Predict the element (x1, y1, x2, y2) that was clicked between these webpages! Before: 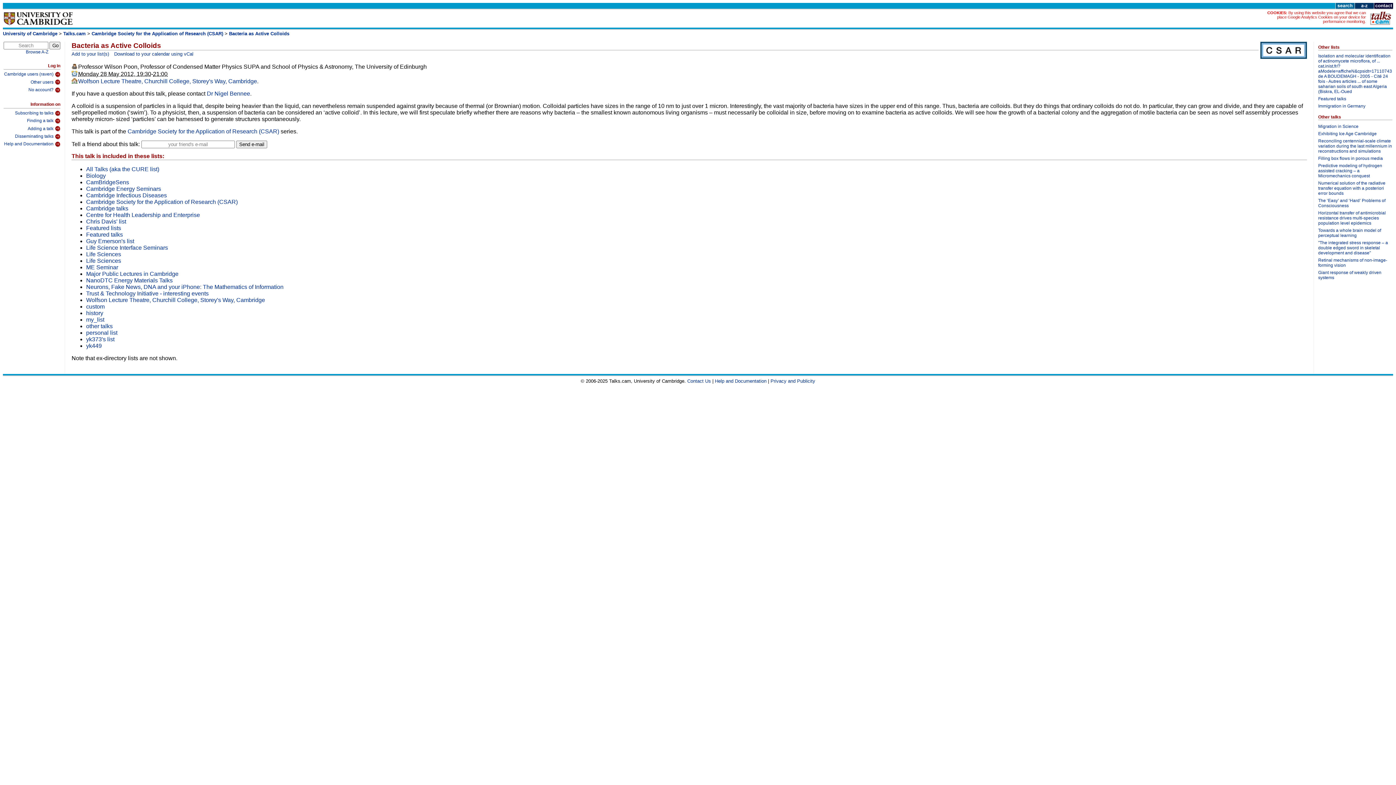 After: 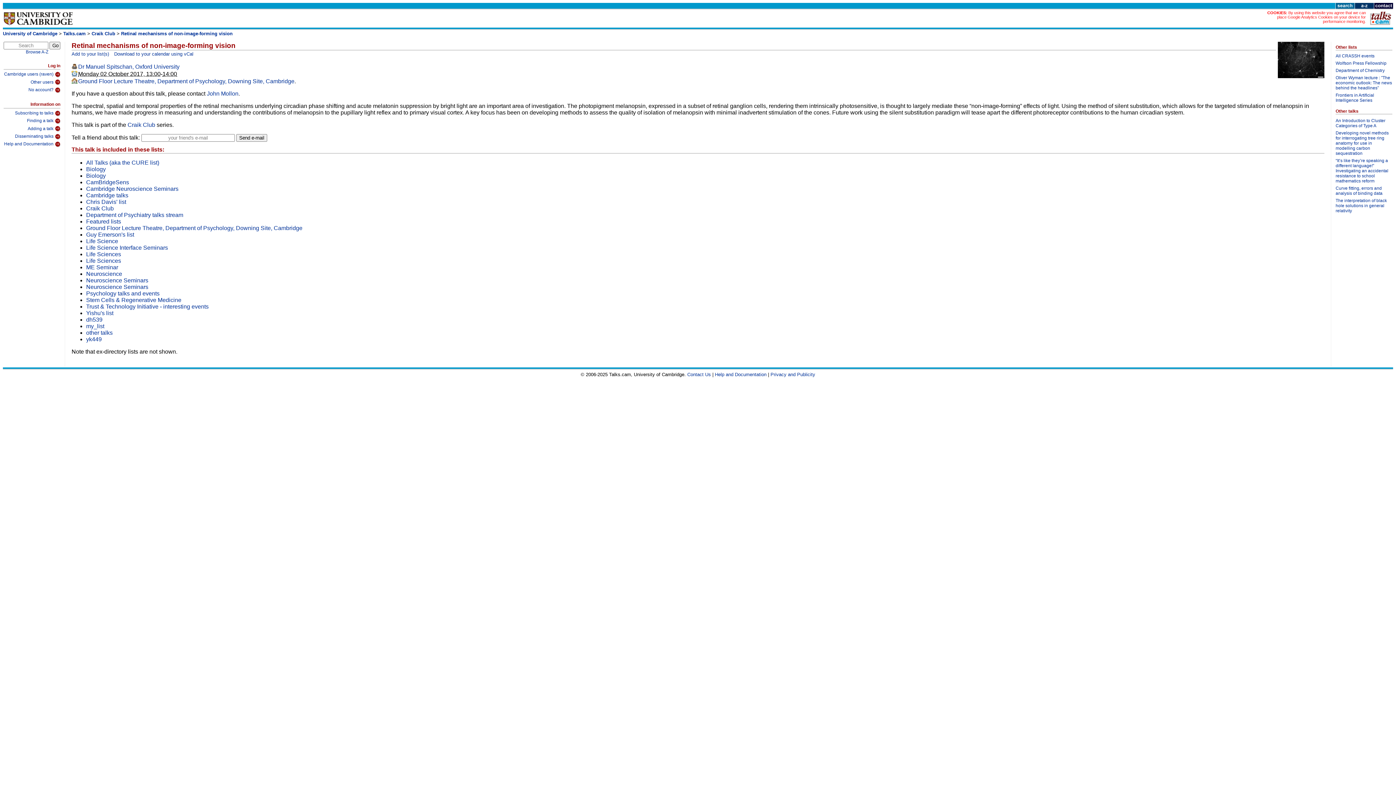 Action: label: Retinal mechanisms of non-image-forming vision bbox: (1318, 257, 1392, 270)